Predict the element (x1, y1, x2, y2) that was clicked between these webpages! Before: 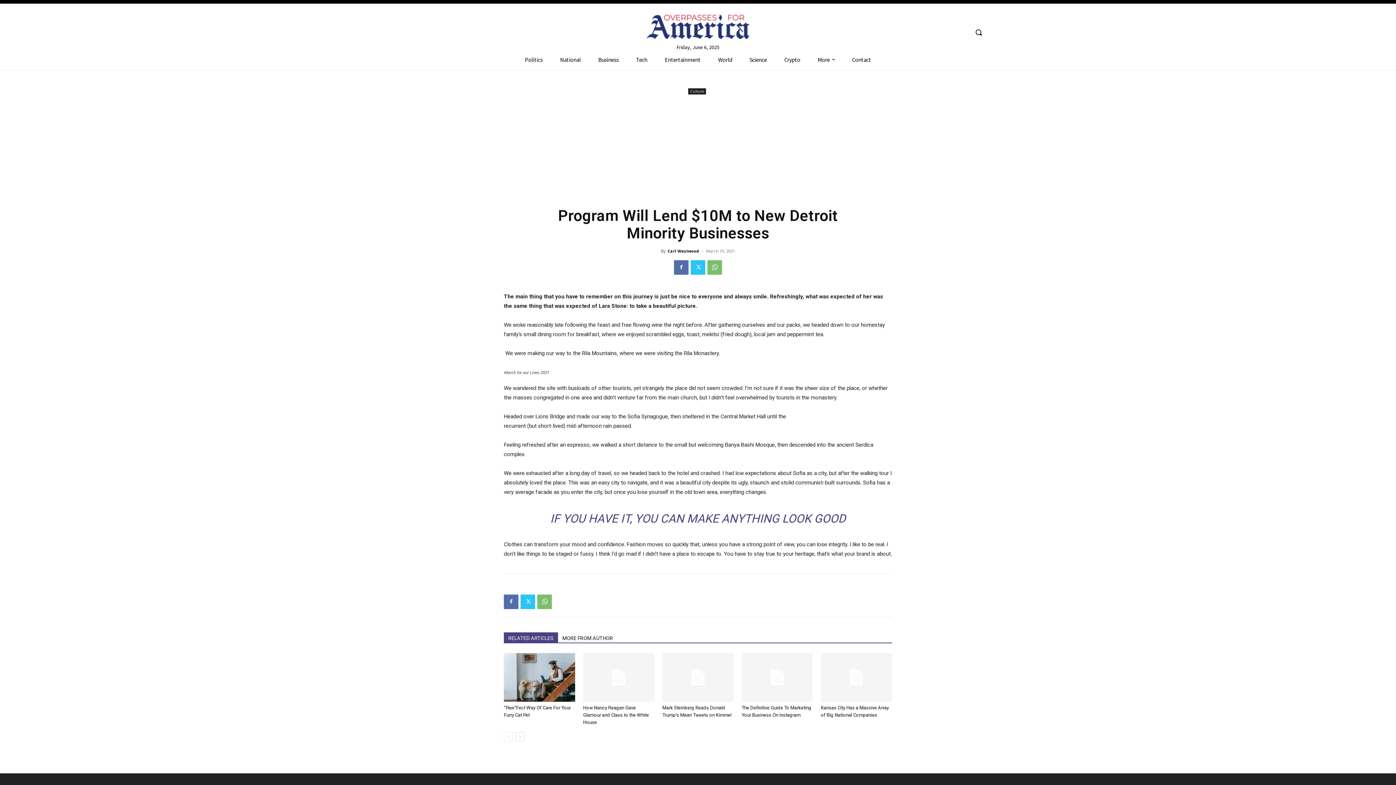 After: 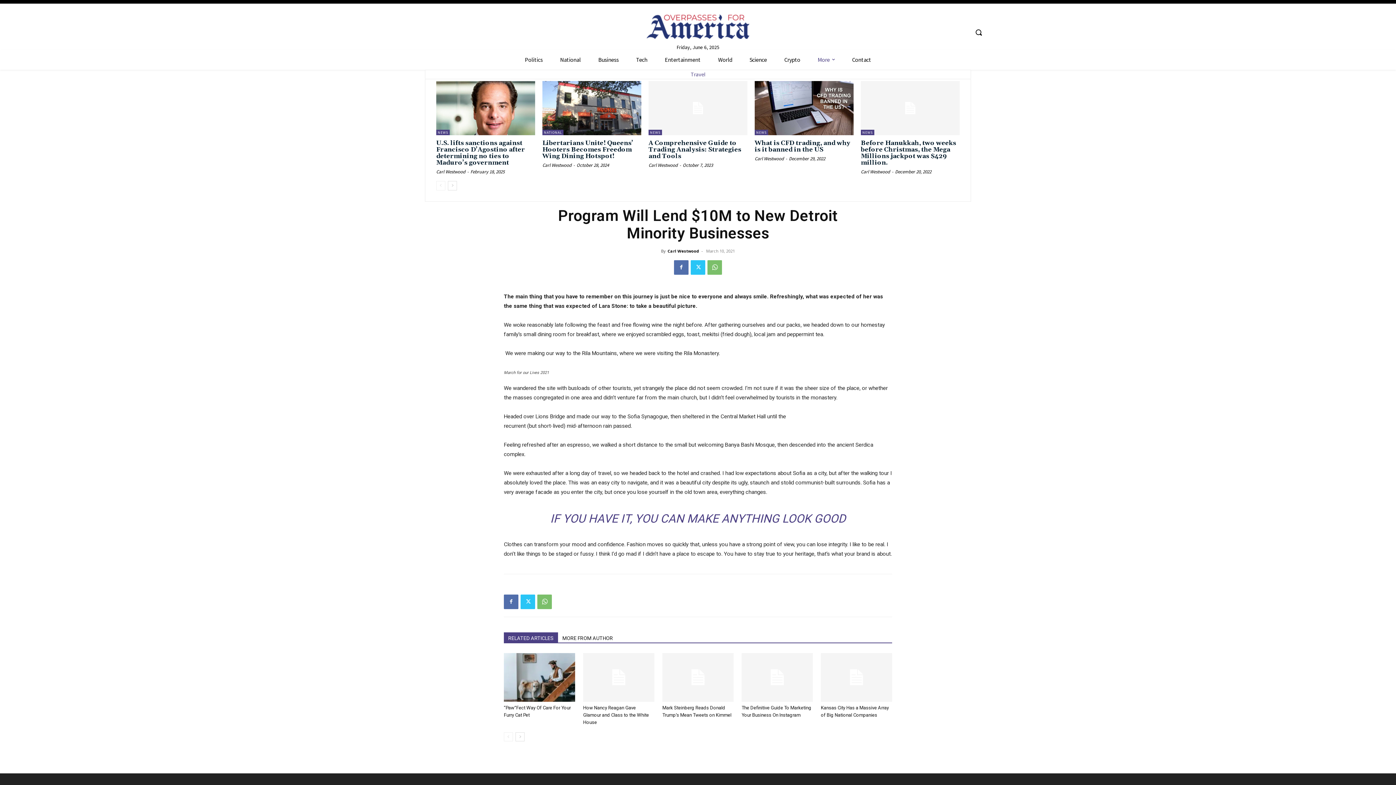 Action: bbox: (809, 49, 843, 69) label: More